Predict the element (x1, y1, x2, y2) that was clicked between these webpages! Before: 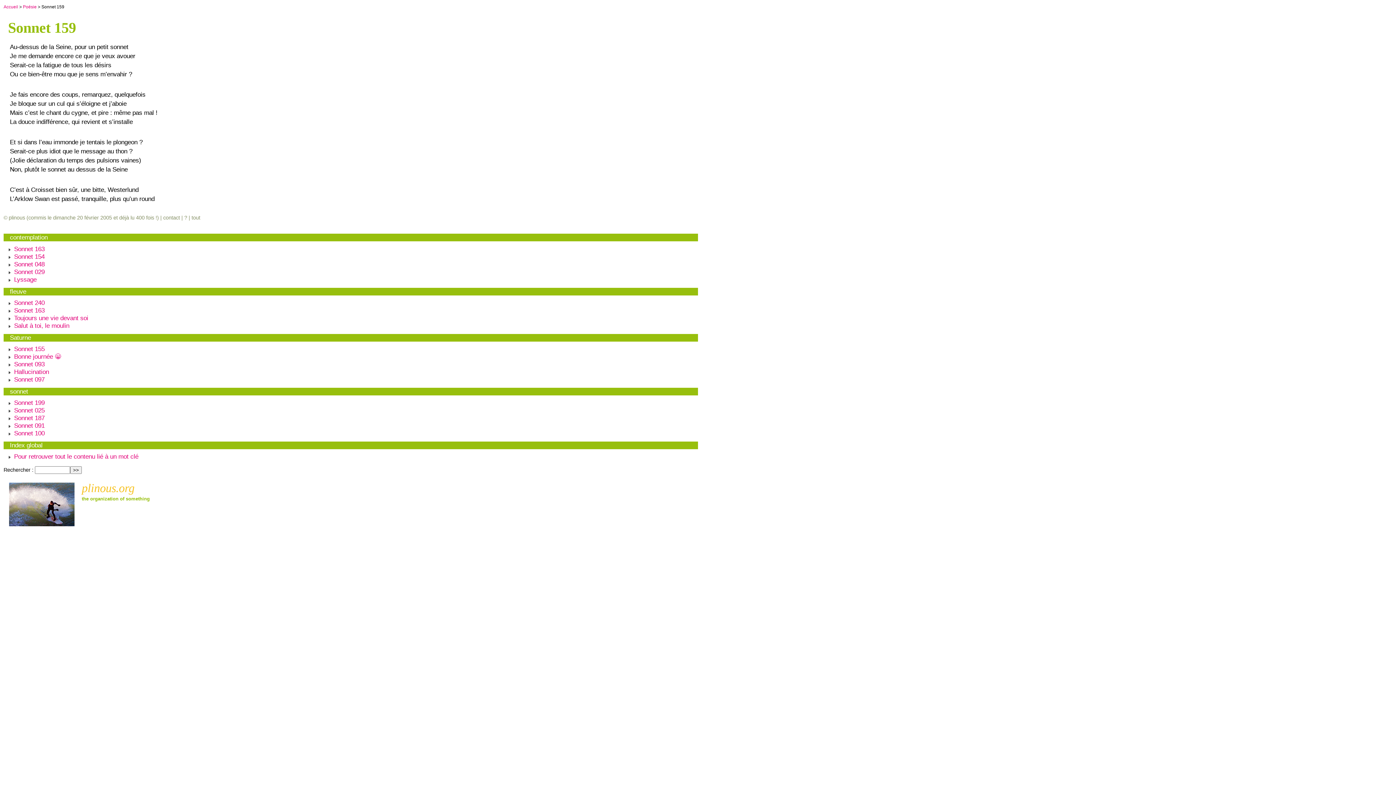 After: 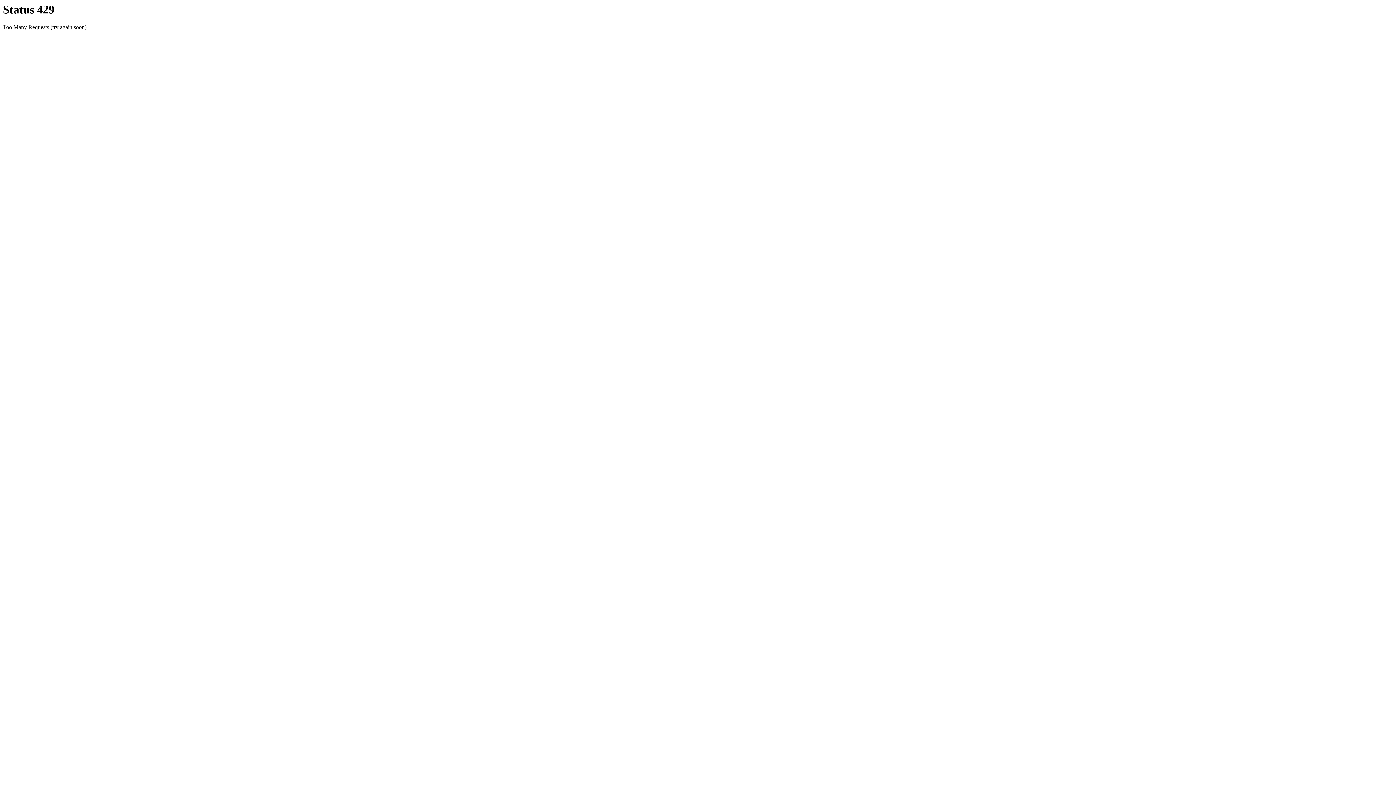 Action: label: Sonnet 187 bbox: (14, 414, 44, 421)